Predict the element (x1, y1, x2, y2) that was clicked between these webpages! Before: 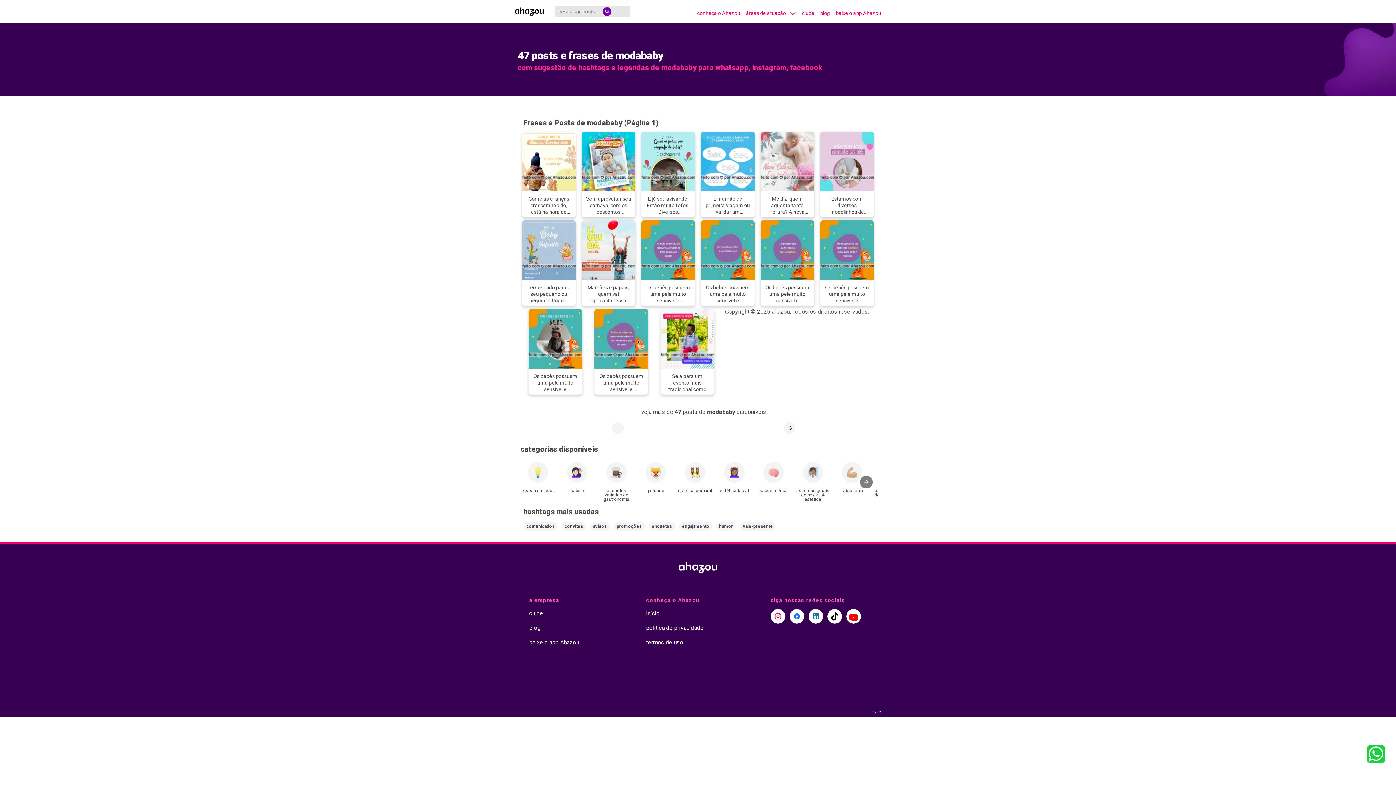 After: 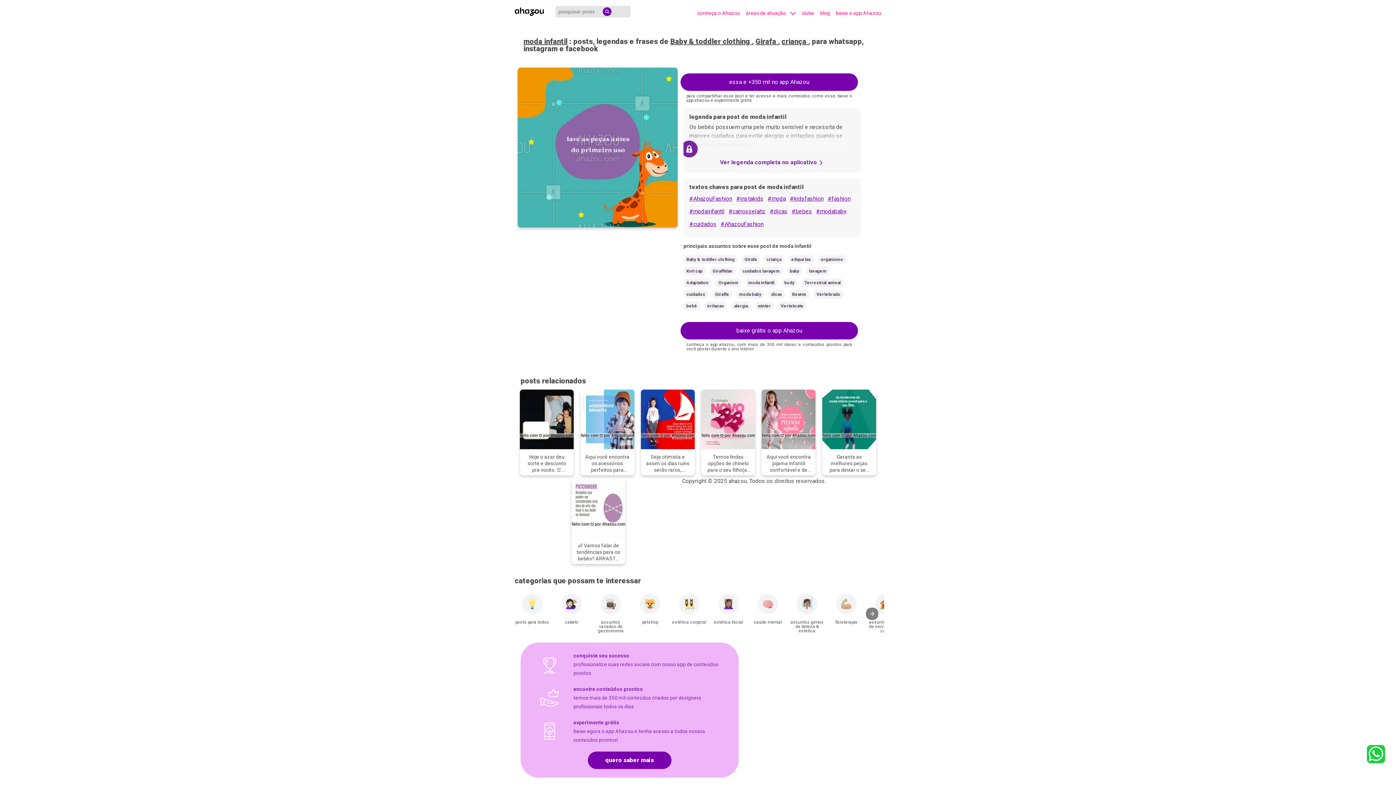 Action: label: post-imagem-frase-moda-infantil-dicas-97a052ab bbox: (701, 220, 754, 306)